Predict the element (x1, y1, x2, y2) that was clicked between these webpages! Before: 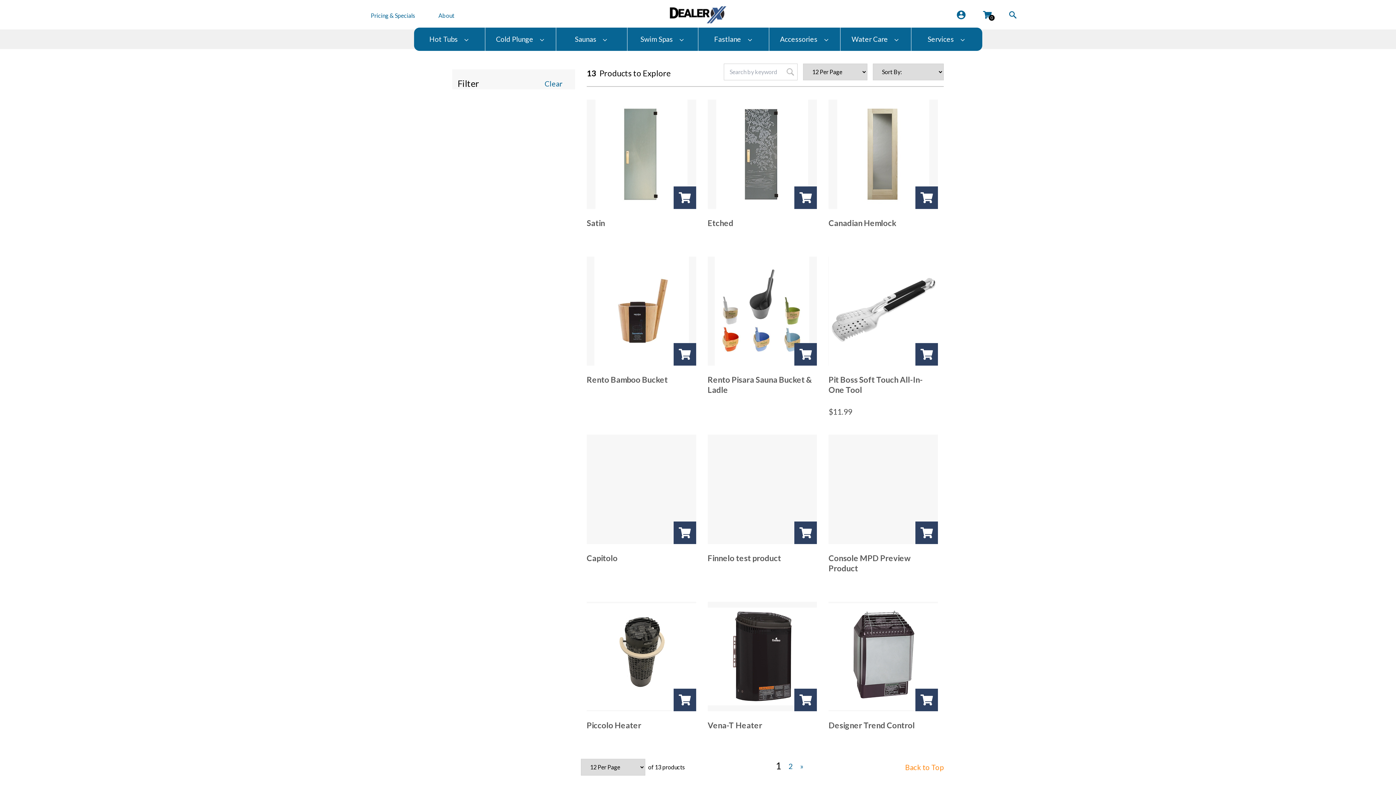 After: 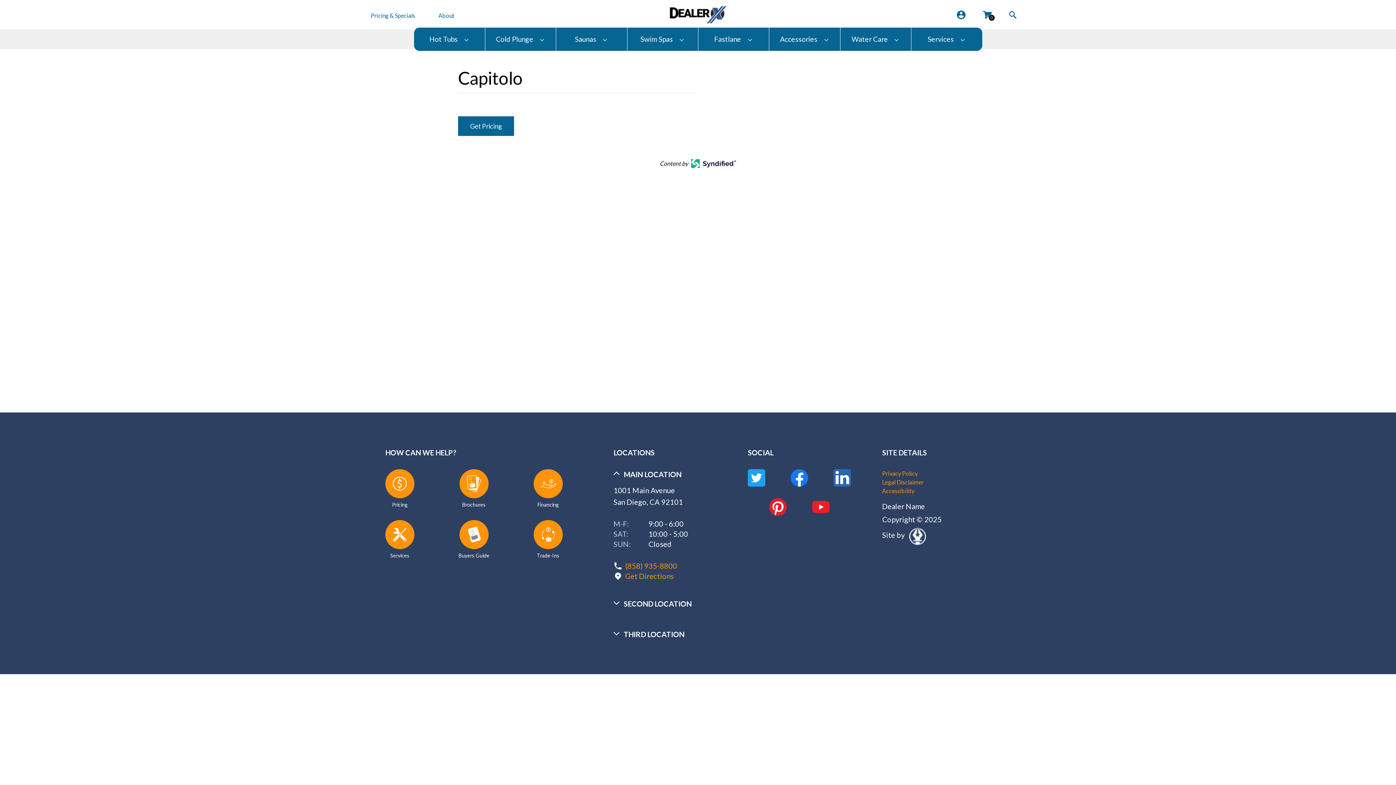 Action: bbox: (586, 435, 696, 574) label: Capitolo